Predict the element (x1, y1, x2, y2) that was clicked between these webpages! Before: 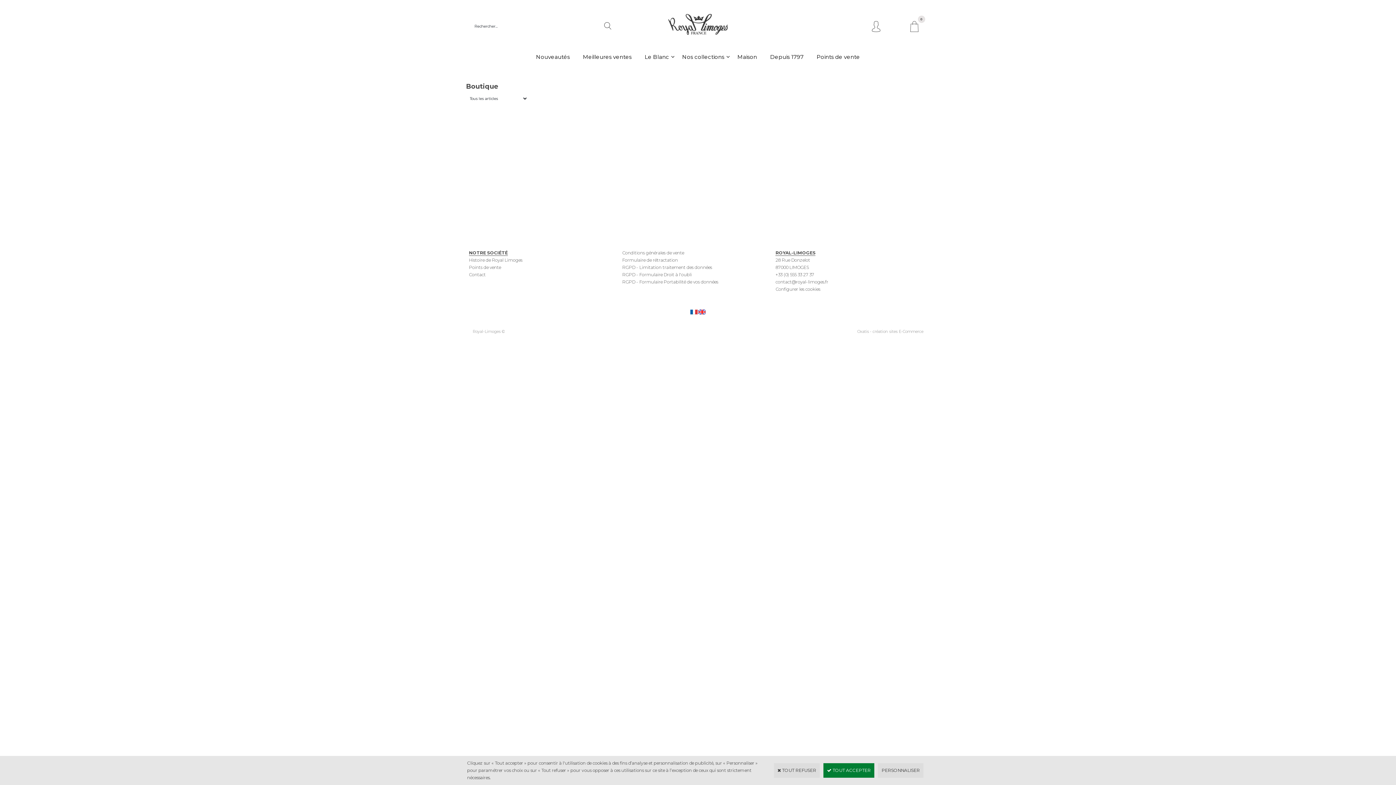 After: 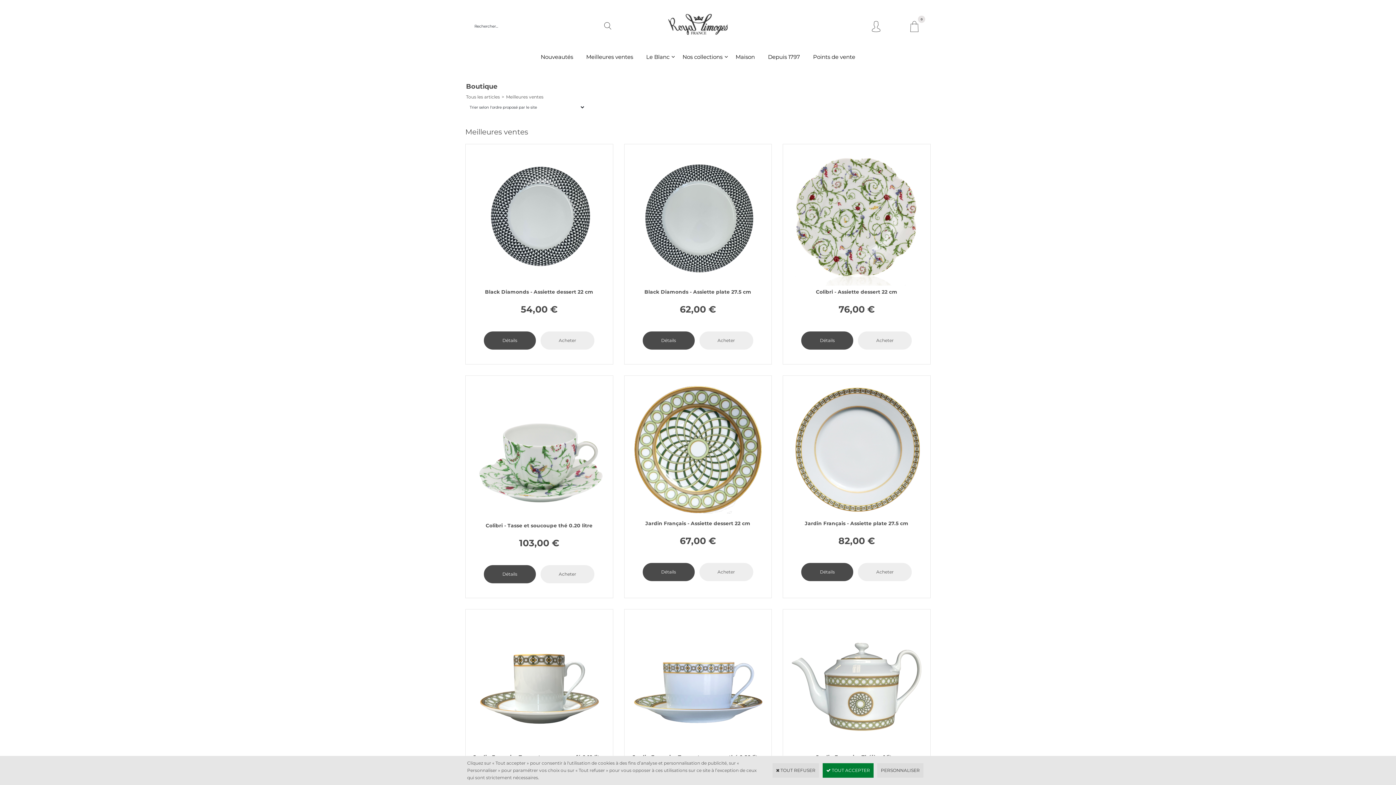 Action: bbox: (576, 45, 638, 67) label: Meilleures ventes